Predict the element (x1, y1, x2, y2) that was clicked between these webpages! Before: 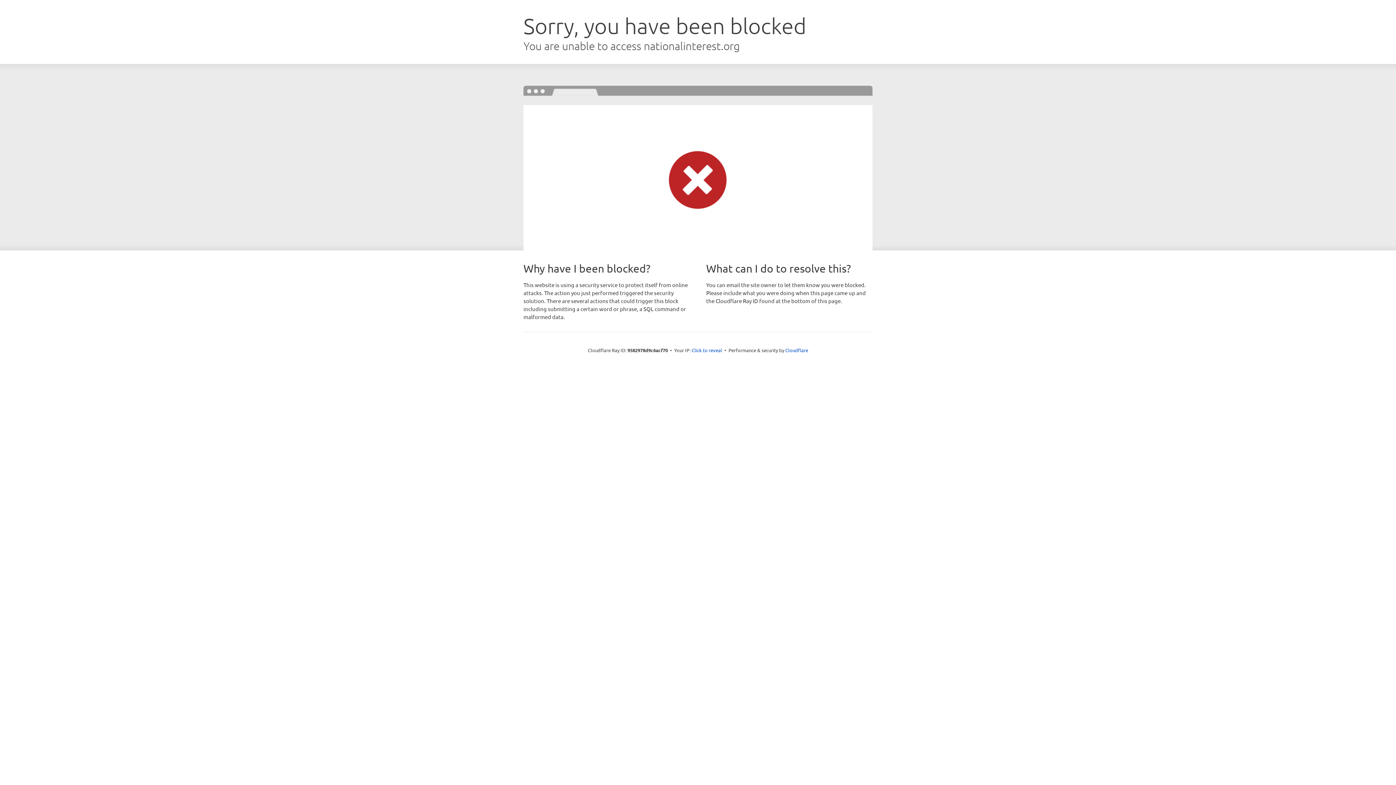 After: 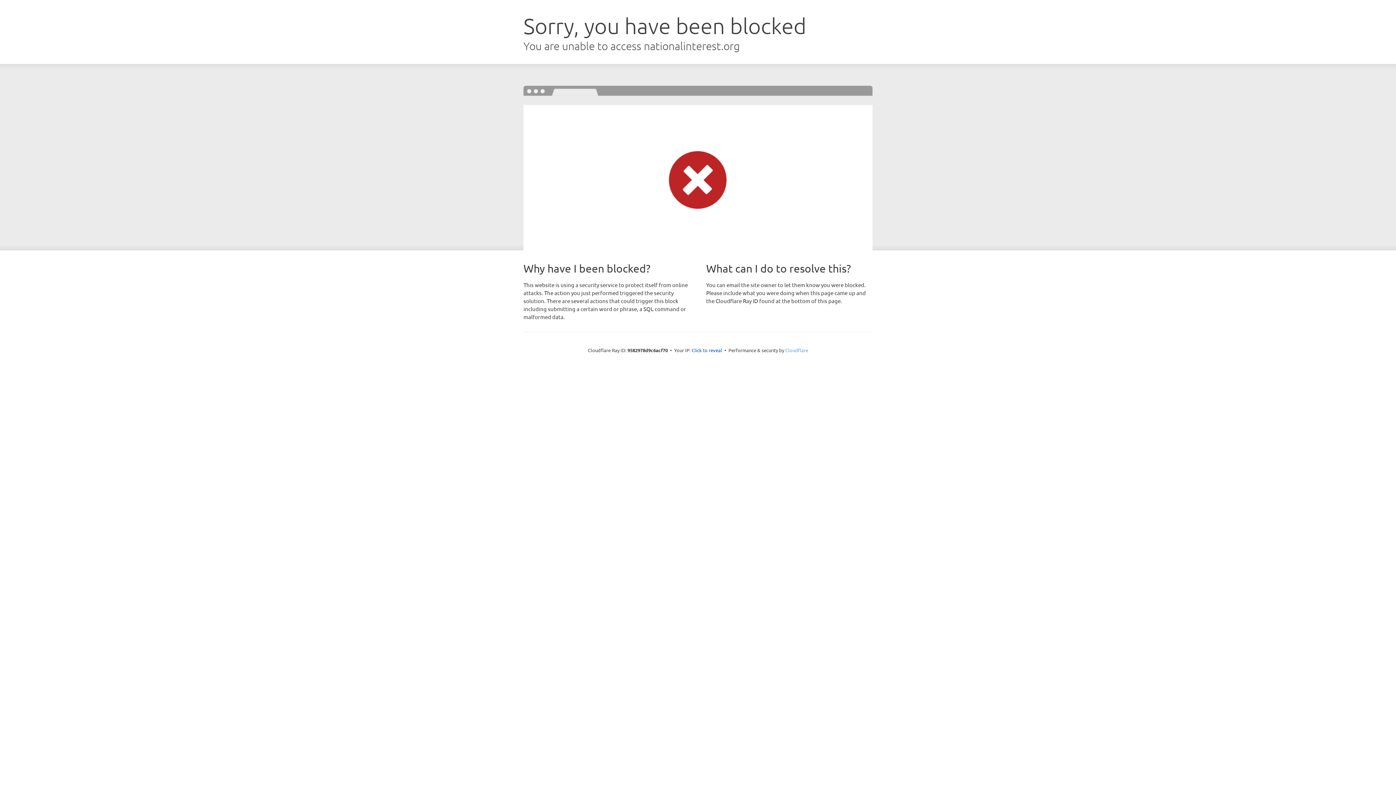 Action: label: Cloudflare bbox: (785, 347, 808, 353)